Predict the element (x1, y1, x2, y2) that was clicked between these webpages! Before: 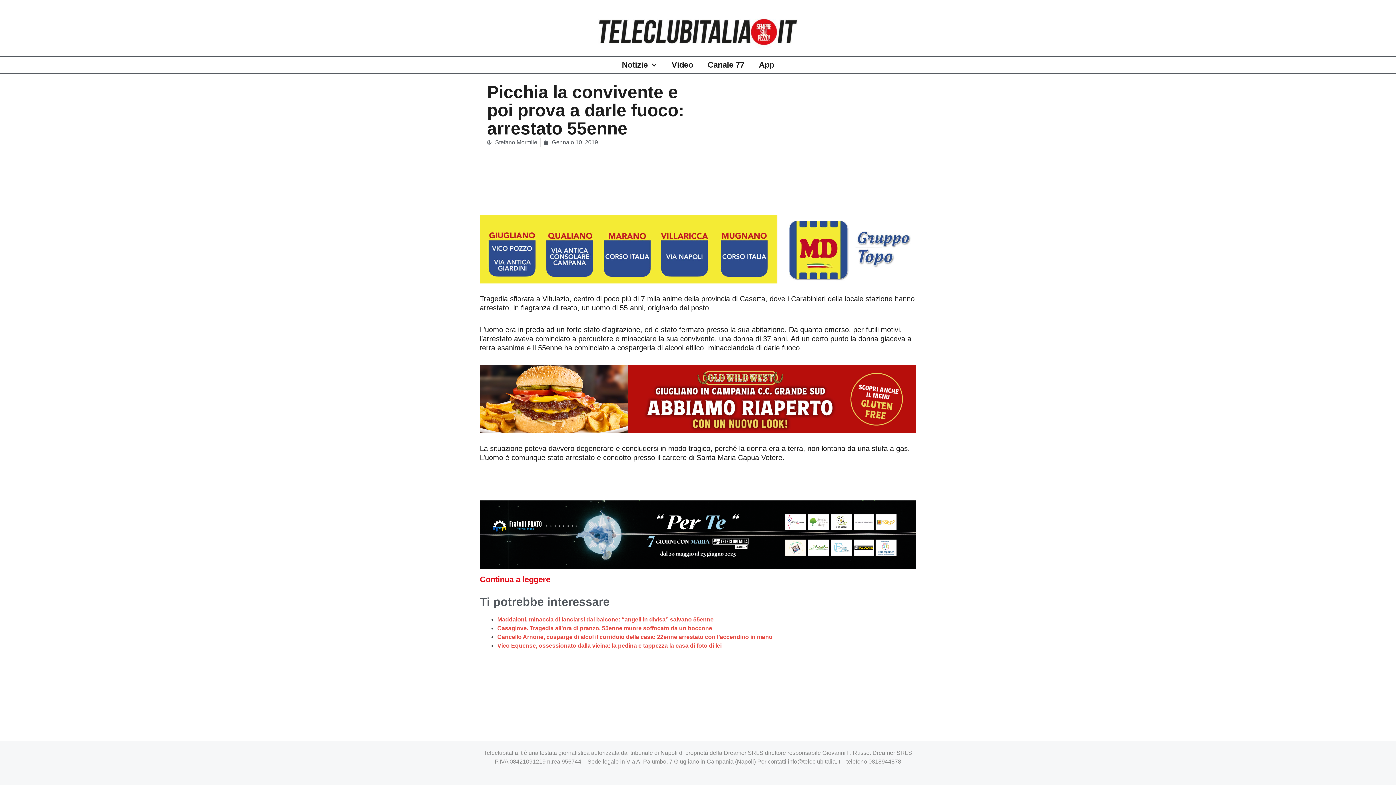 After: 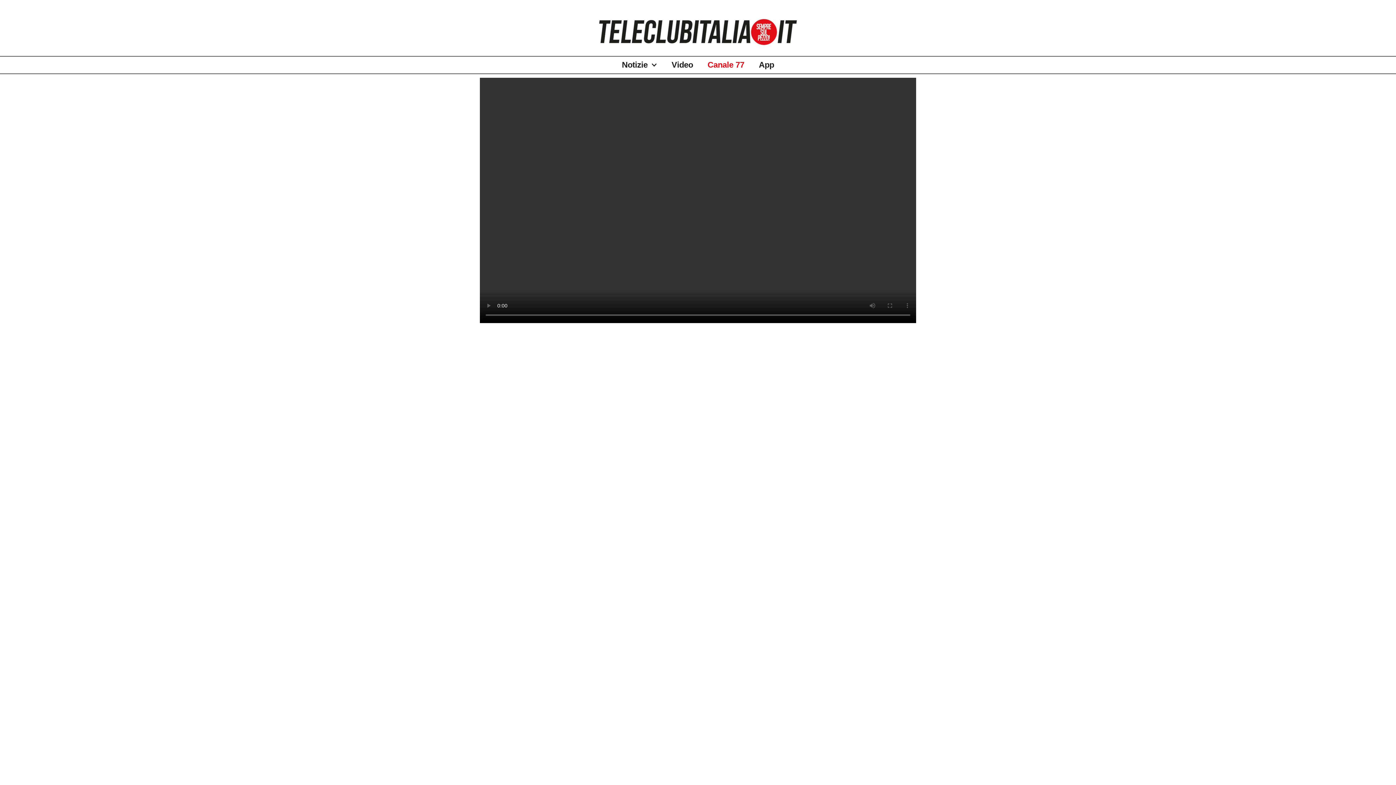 Action: bbox: (700, 56, 751, 73) label: Canale 77